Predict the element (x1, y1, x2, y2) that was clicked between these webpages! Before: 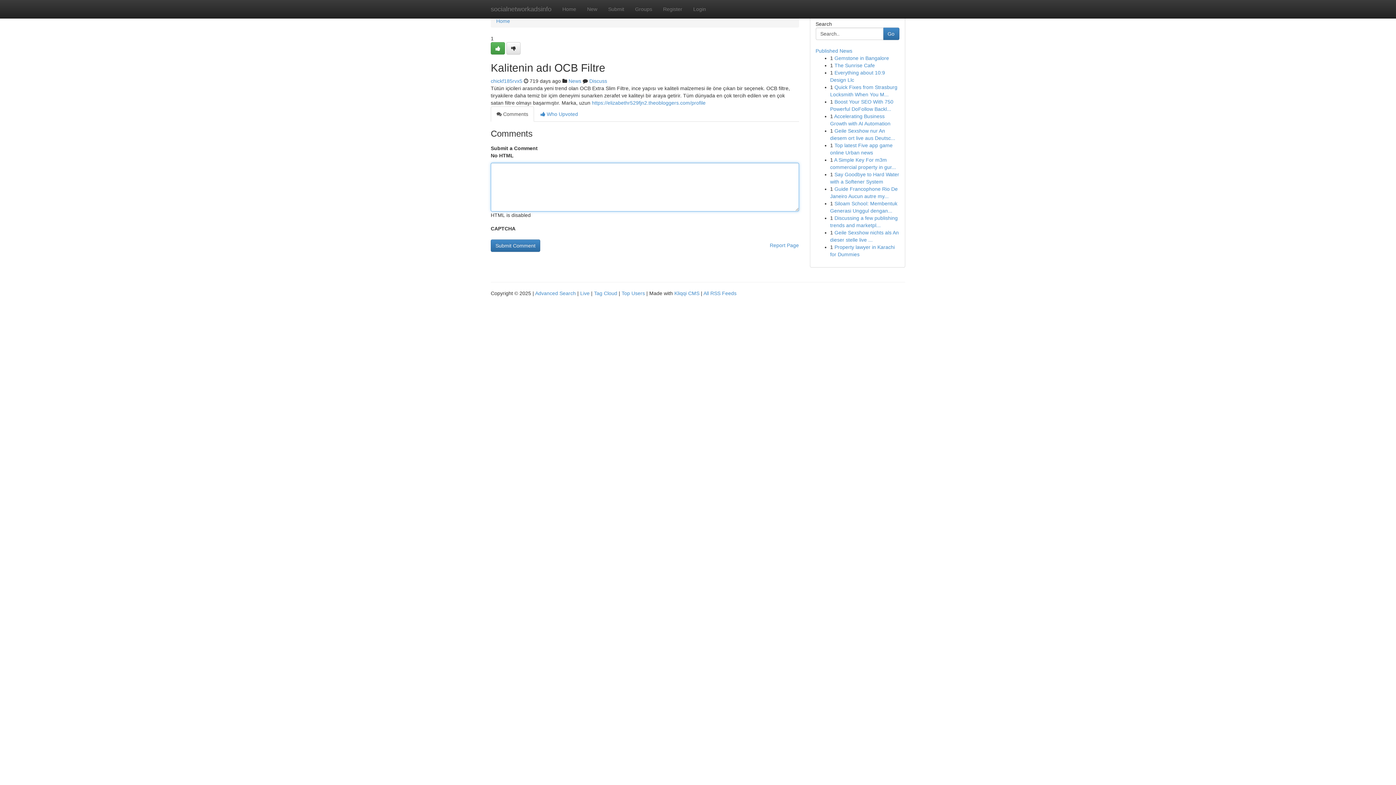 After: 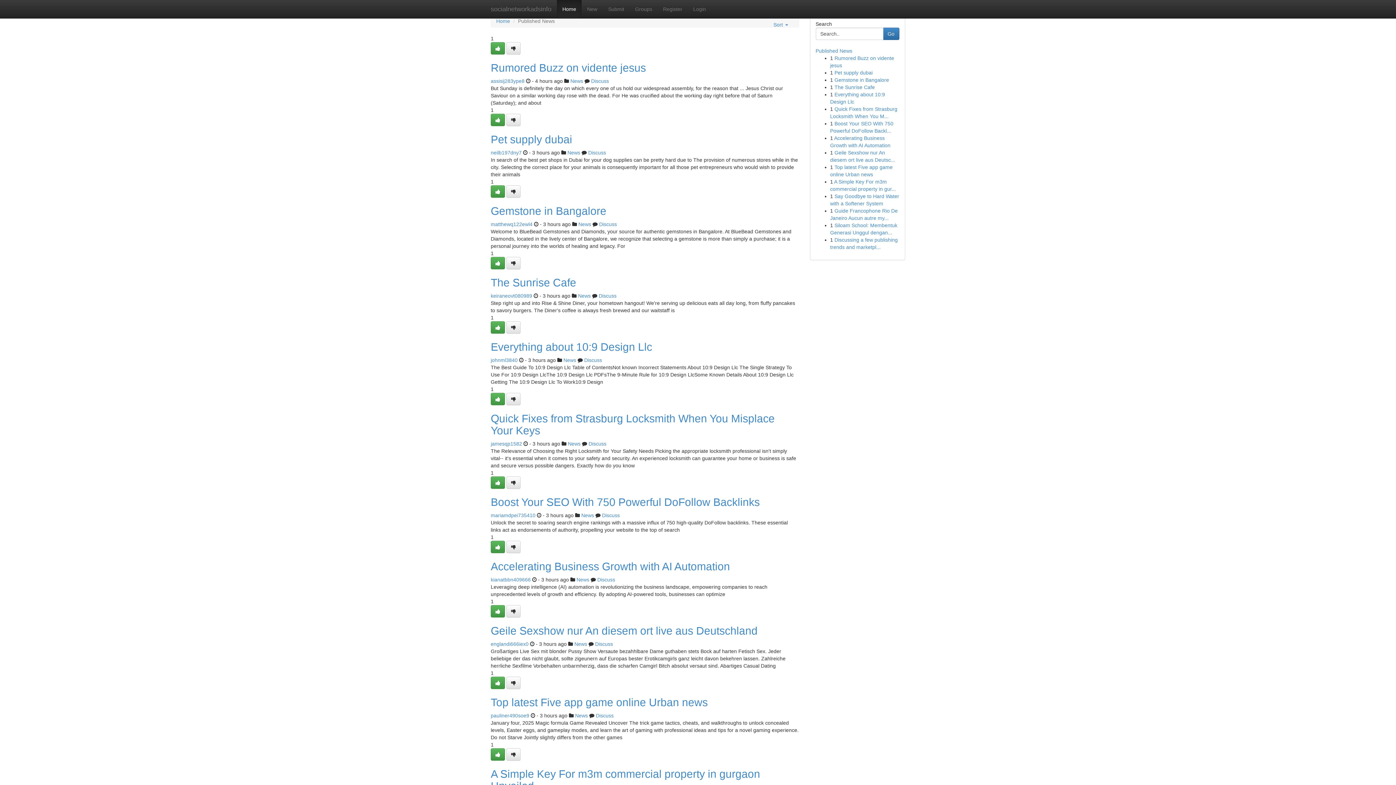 Action: label: Home bbox: (496, 18, 510, 24)